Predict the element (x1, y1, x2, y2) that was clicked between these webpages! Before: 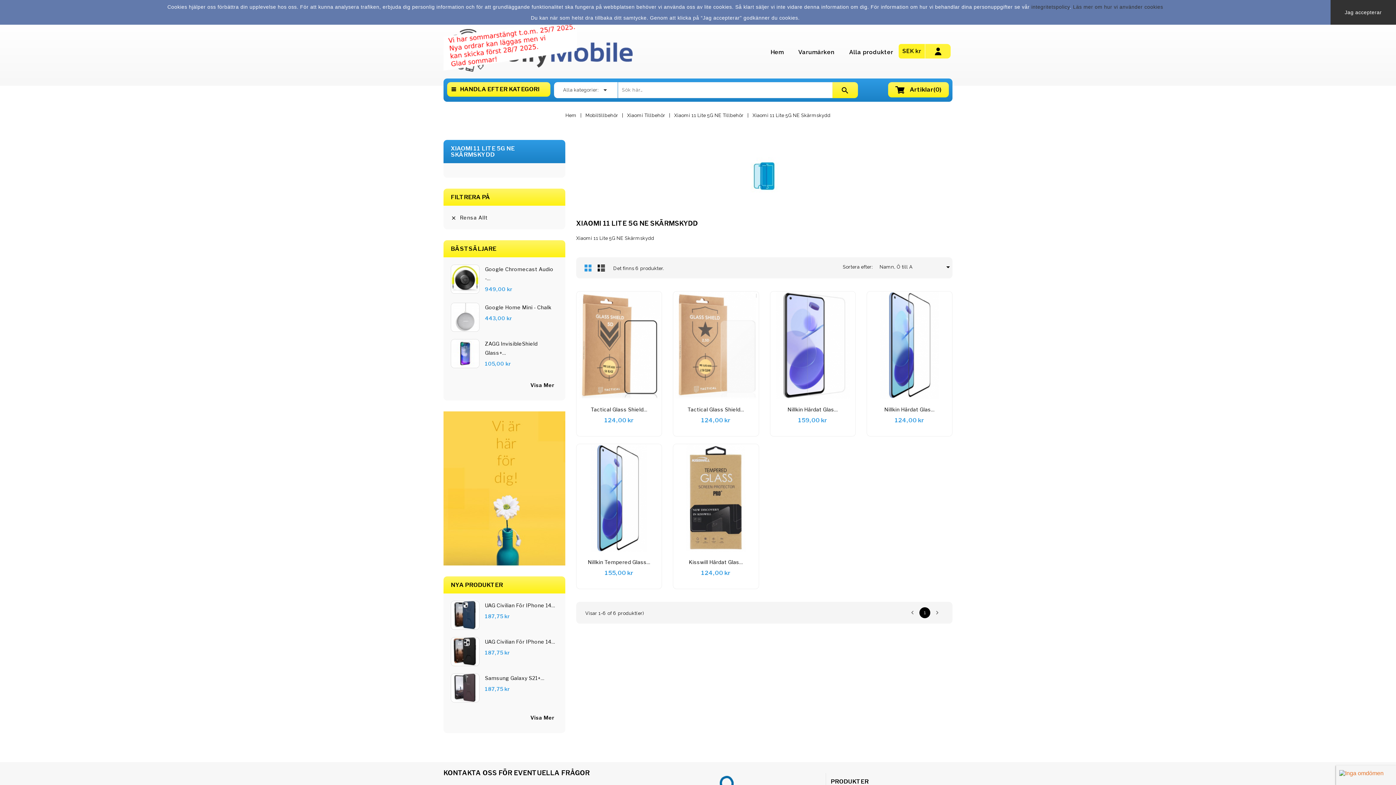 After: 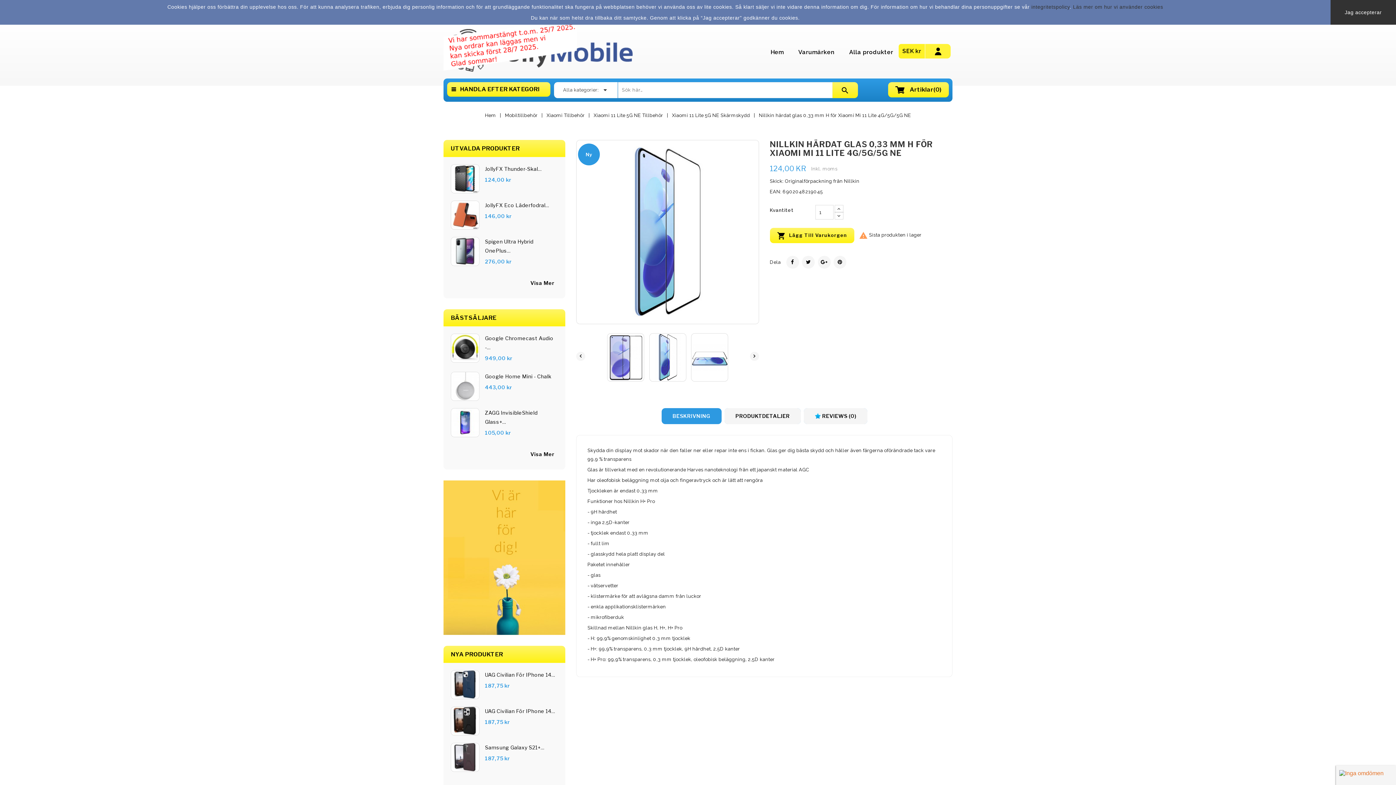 Action: bbox: (884, 406, 935, 412) label: Nillkin Härdat Glas...